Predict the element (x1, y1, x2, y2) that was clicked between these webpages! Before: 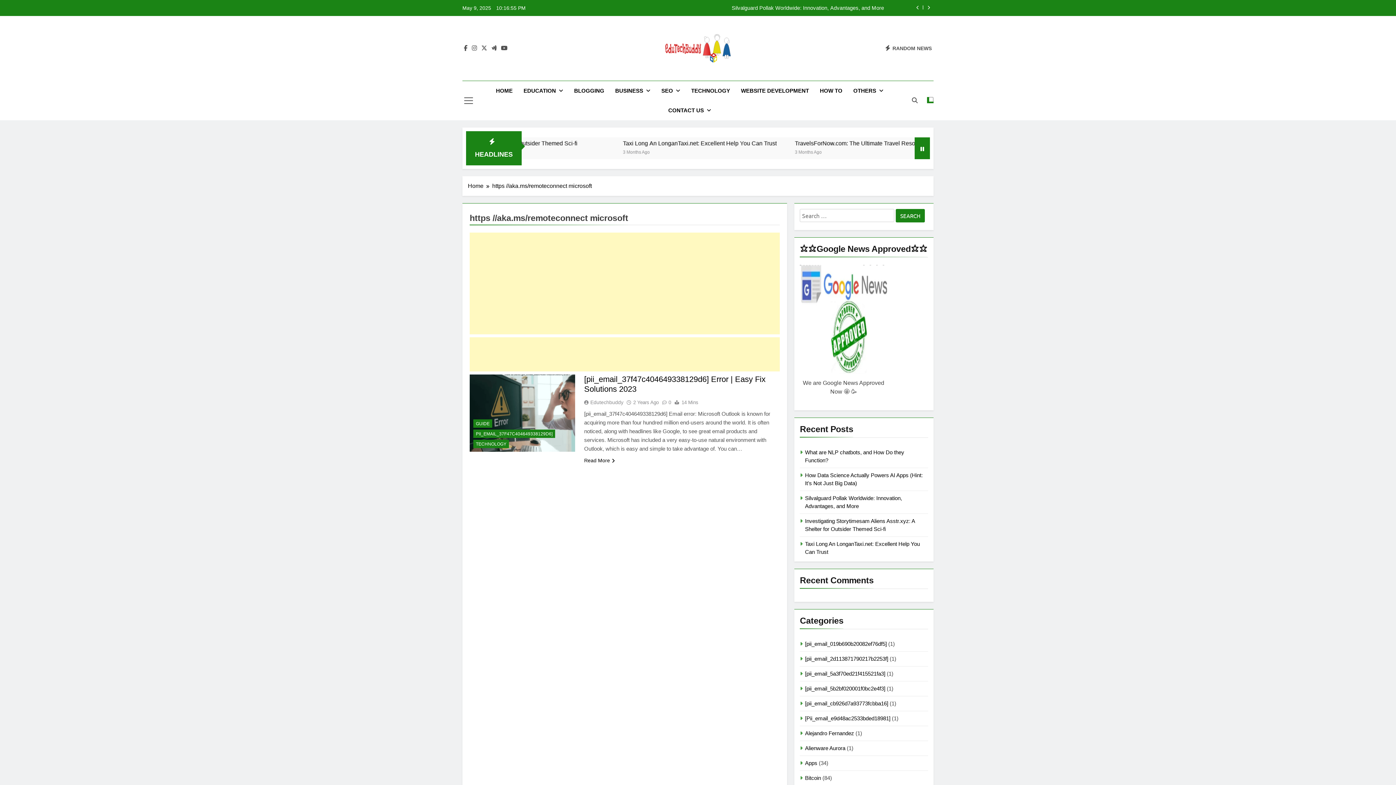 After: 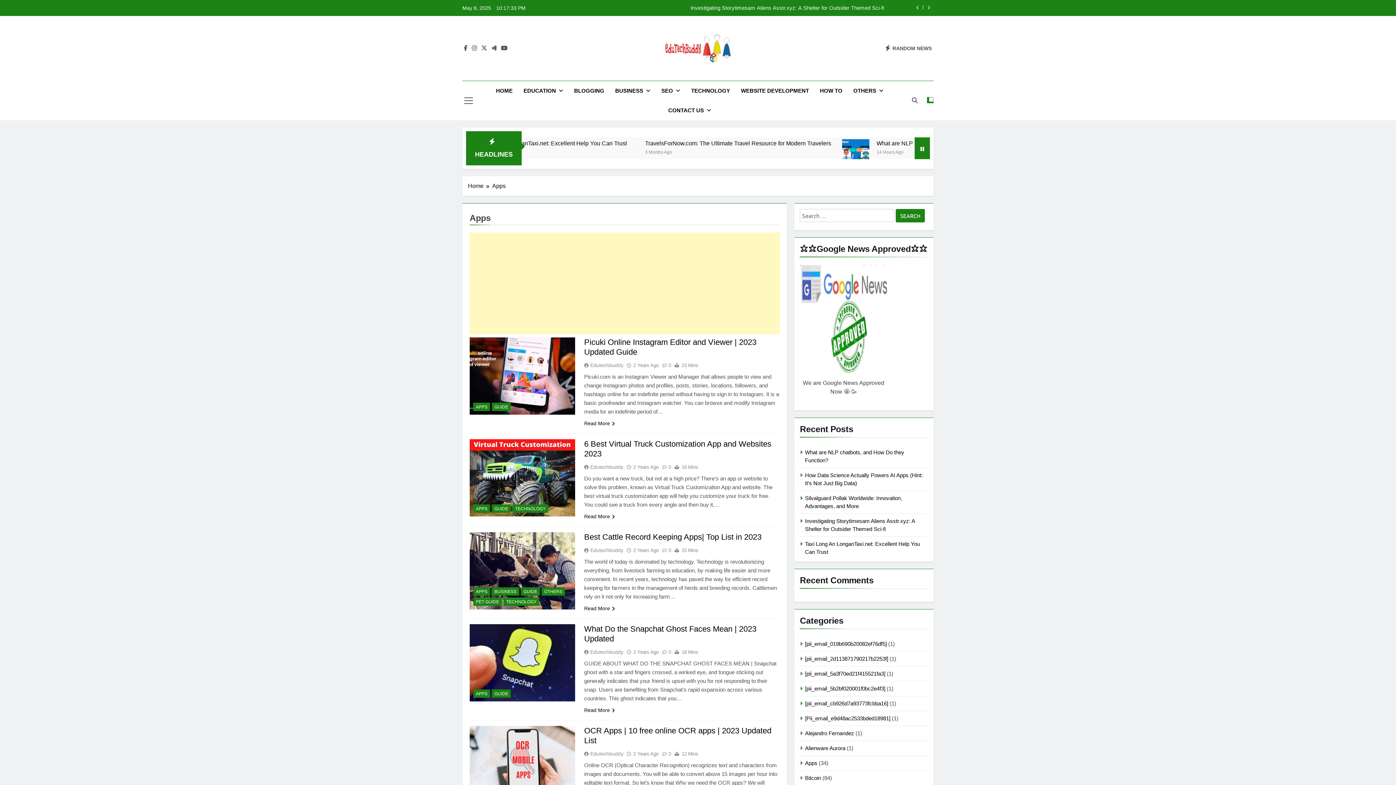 Action: label: Apps bbox: (805, 760, 817, 766)